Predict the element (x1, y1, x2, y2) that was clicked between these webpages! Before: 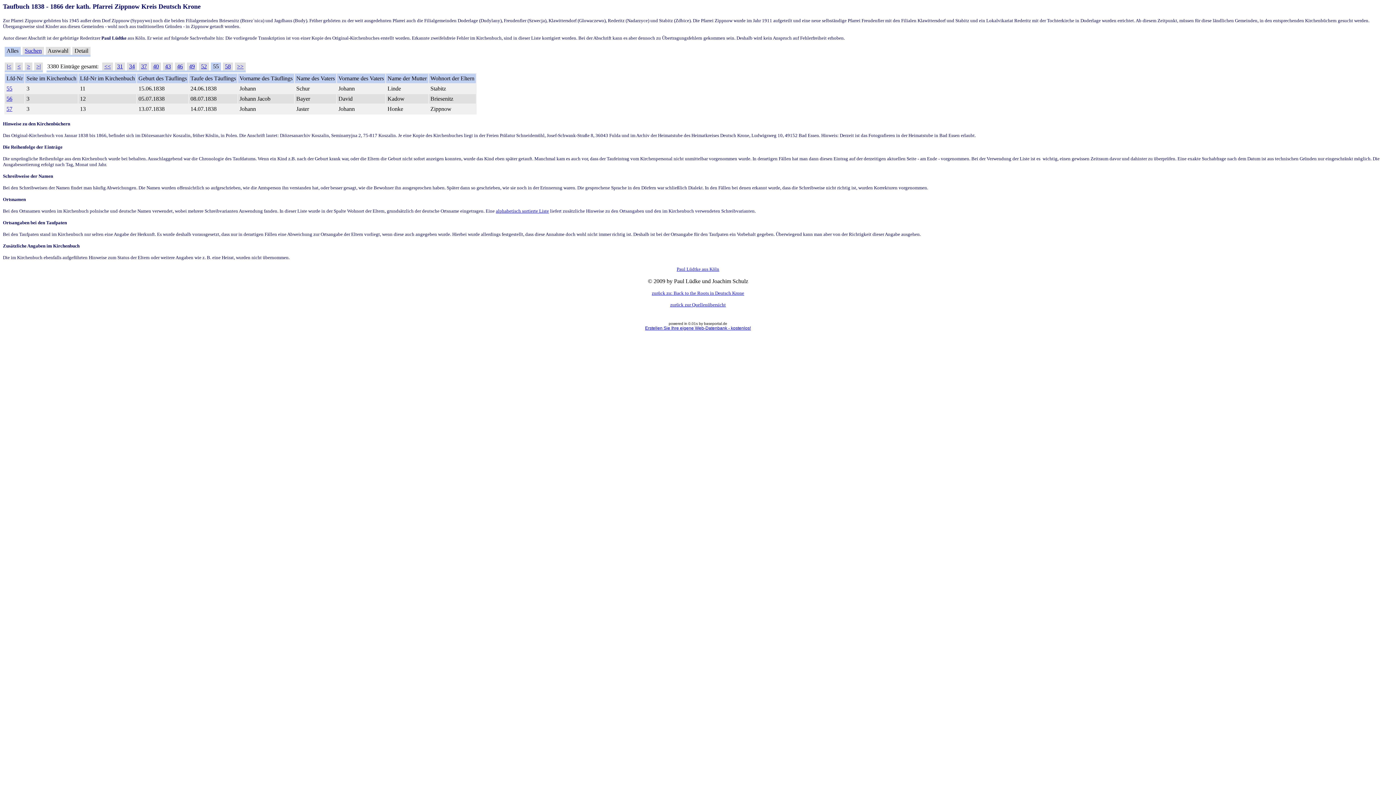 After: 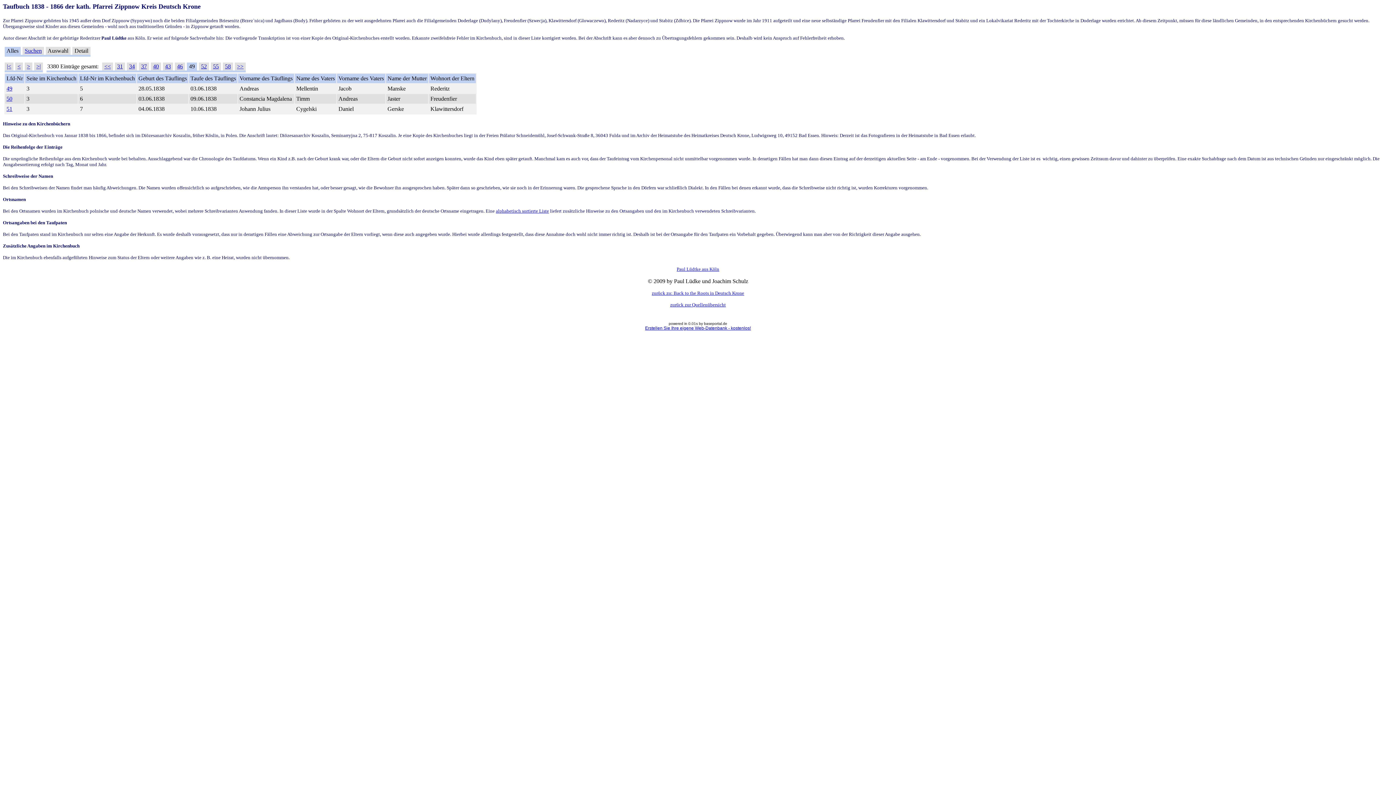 Action: bbox: (189, 63, 194, 69) label: 49